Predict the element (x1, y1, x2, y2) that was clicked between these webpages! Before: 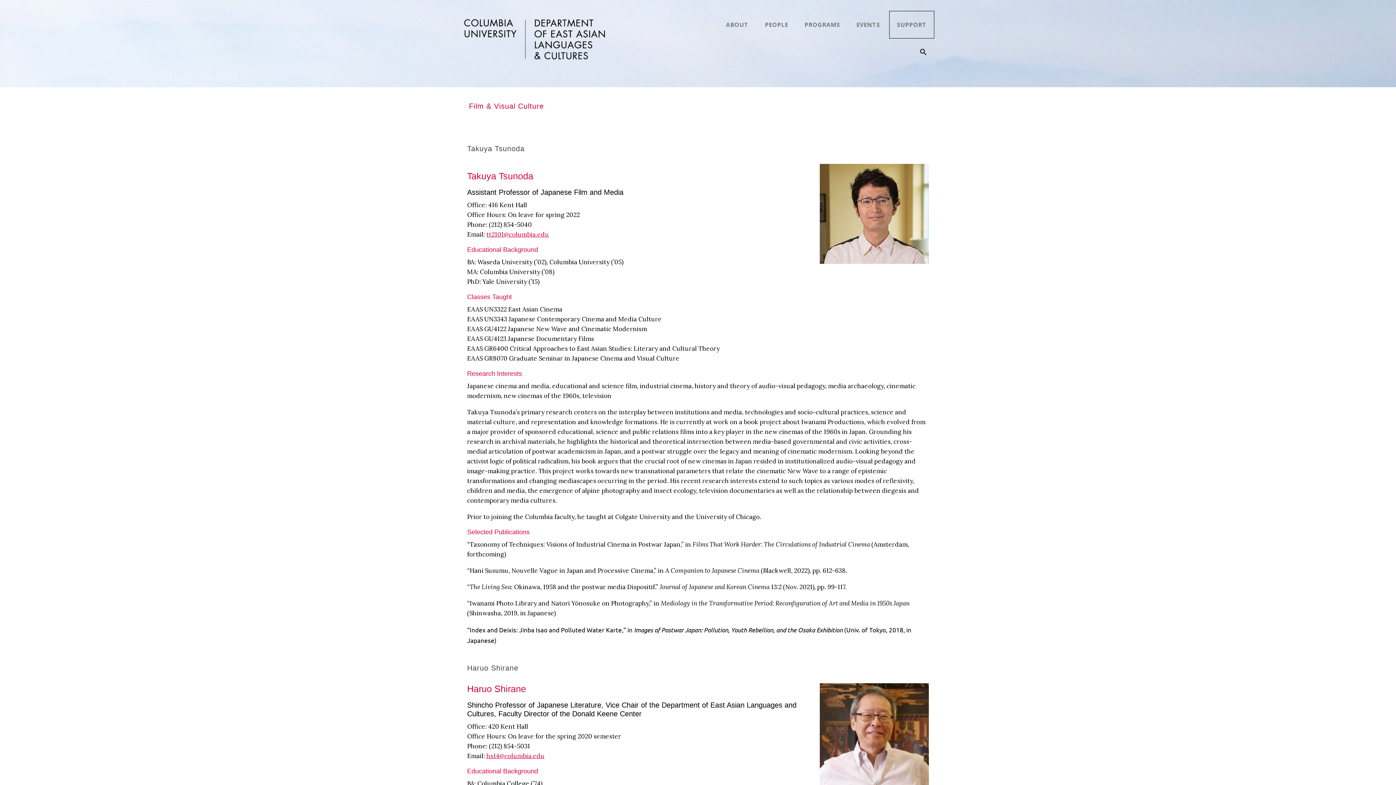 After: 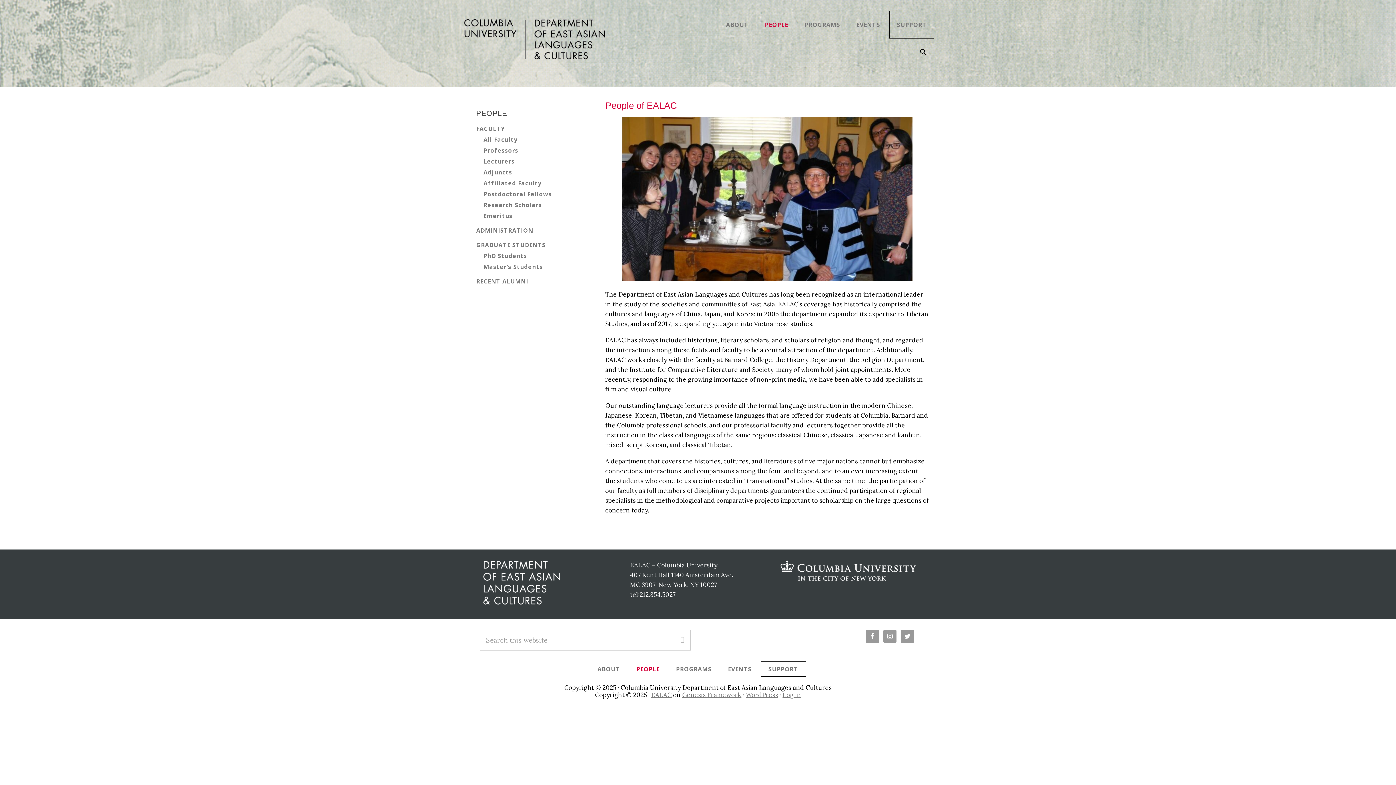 Action: bbox: (757, 11, 795, 38) label: PEOPLE